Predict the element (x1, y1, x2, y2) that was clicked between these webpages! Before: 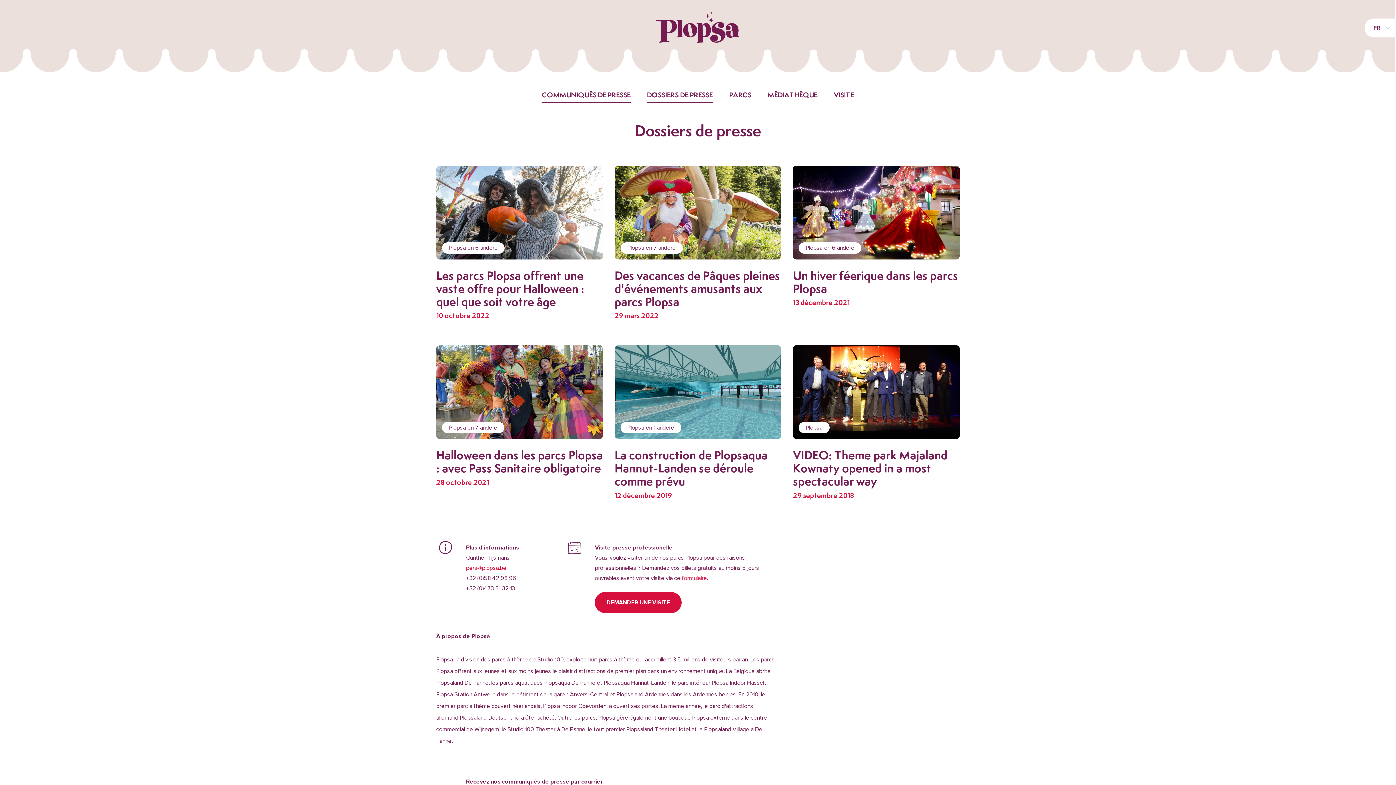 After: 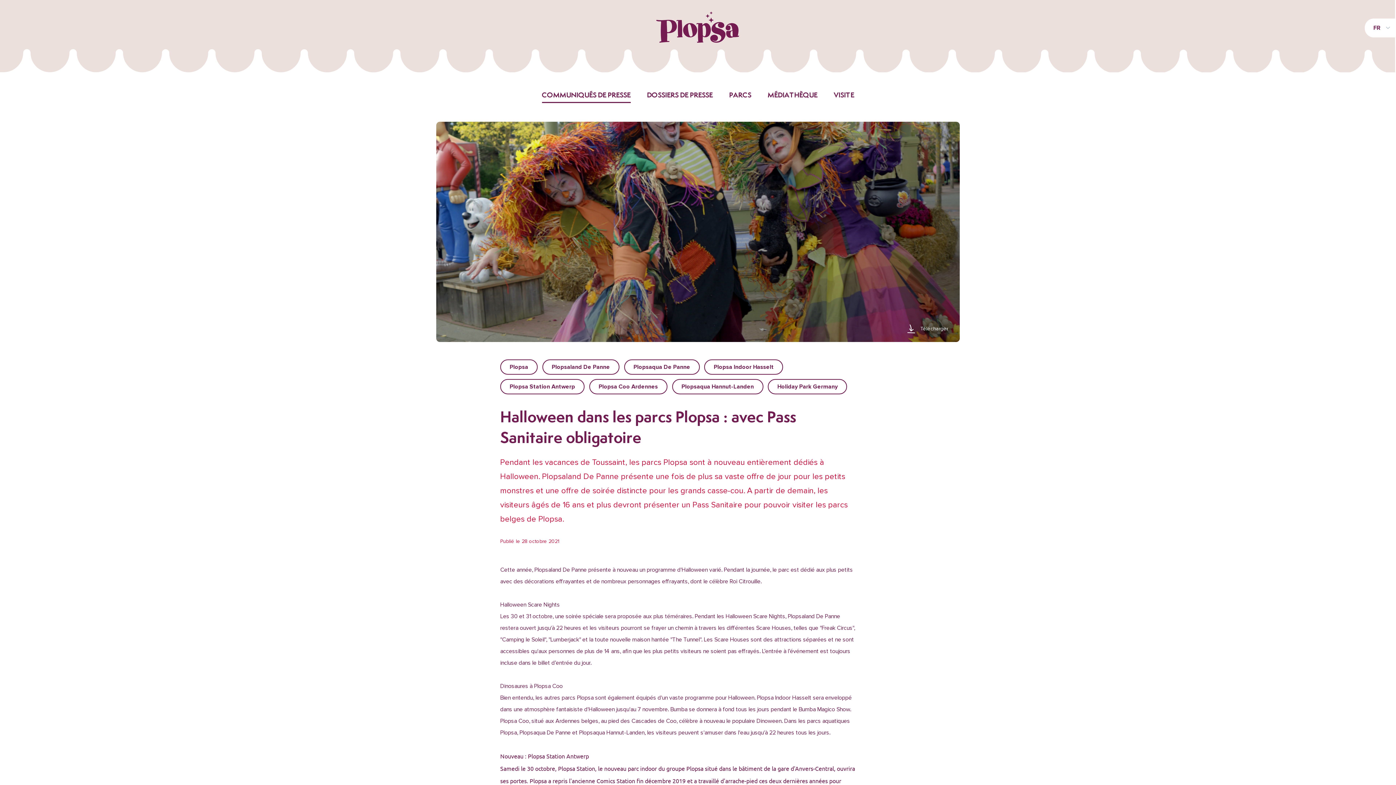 Action: bbox: (436, 345, 603, 500) label: Plopsa

en 7 andere

Halloween dans les parcs Plopsa : avec Pass Sanitaire obligatoire
28 octobre 2021